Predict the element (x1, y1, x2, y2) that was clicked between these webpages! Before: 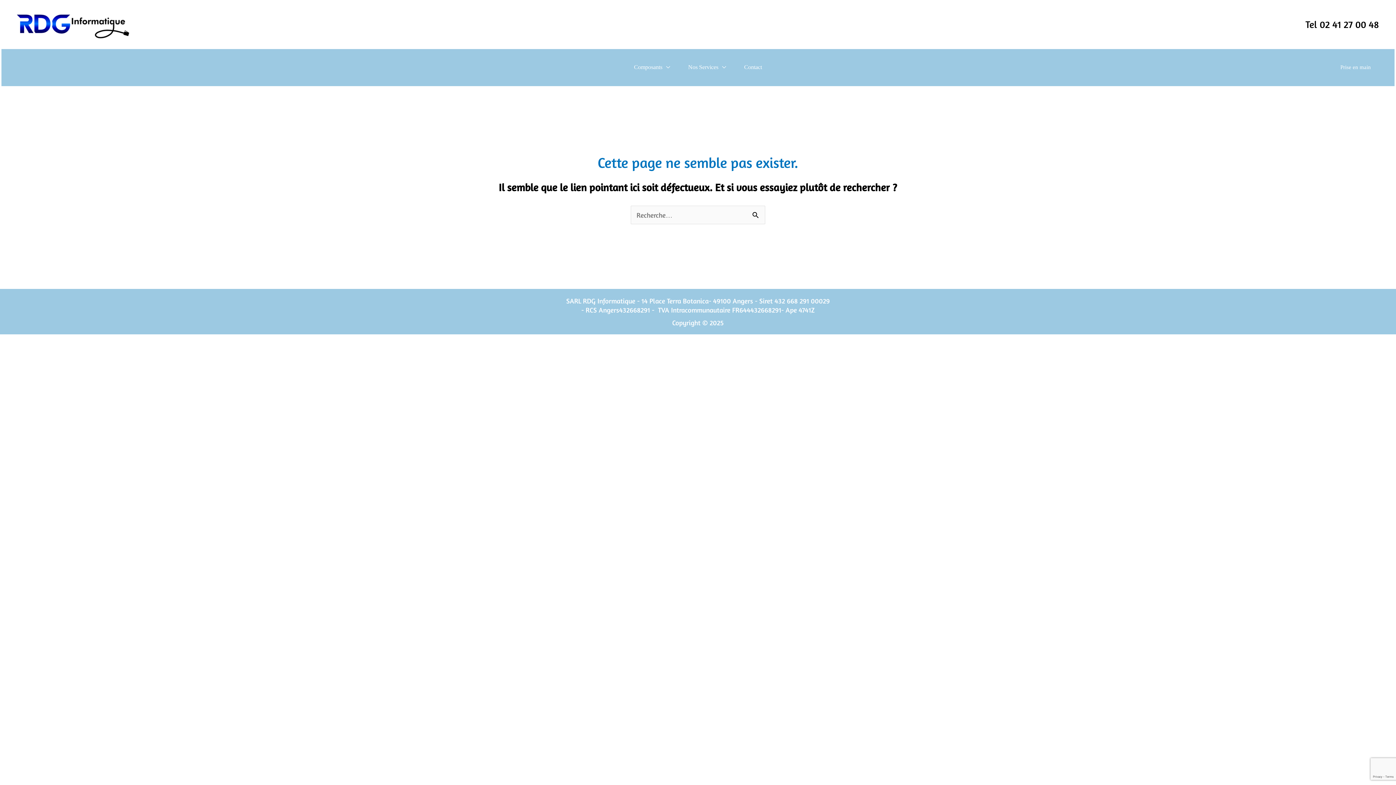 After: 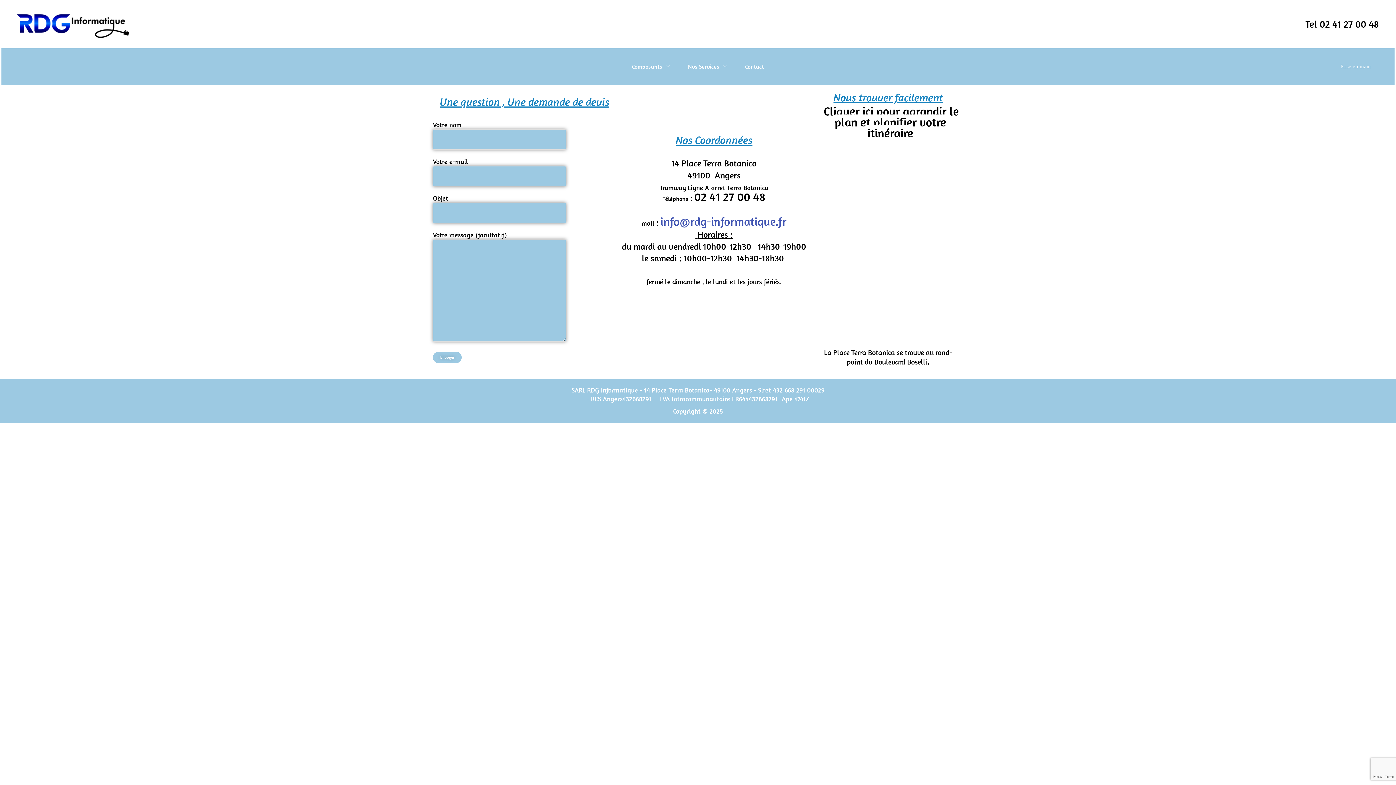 Action: bbox: (735, 56, 771, 78) label: Contact